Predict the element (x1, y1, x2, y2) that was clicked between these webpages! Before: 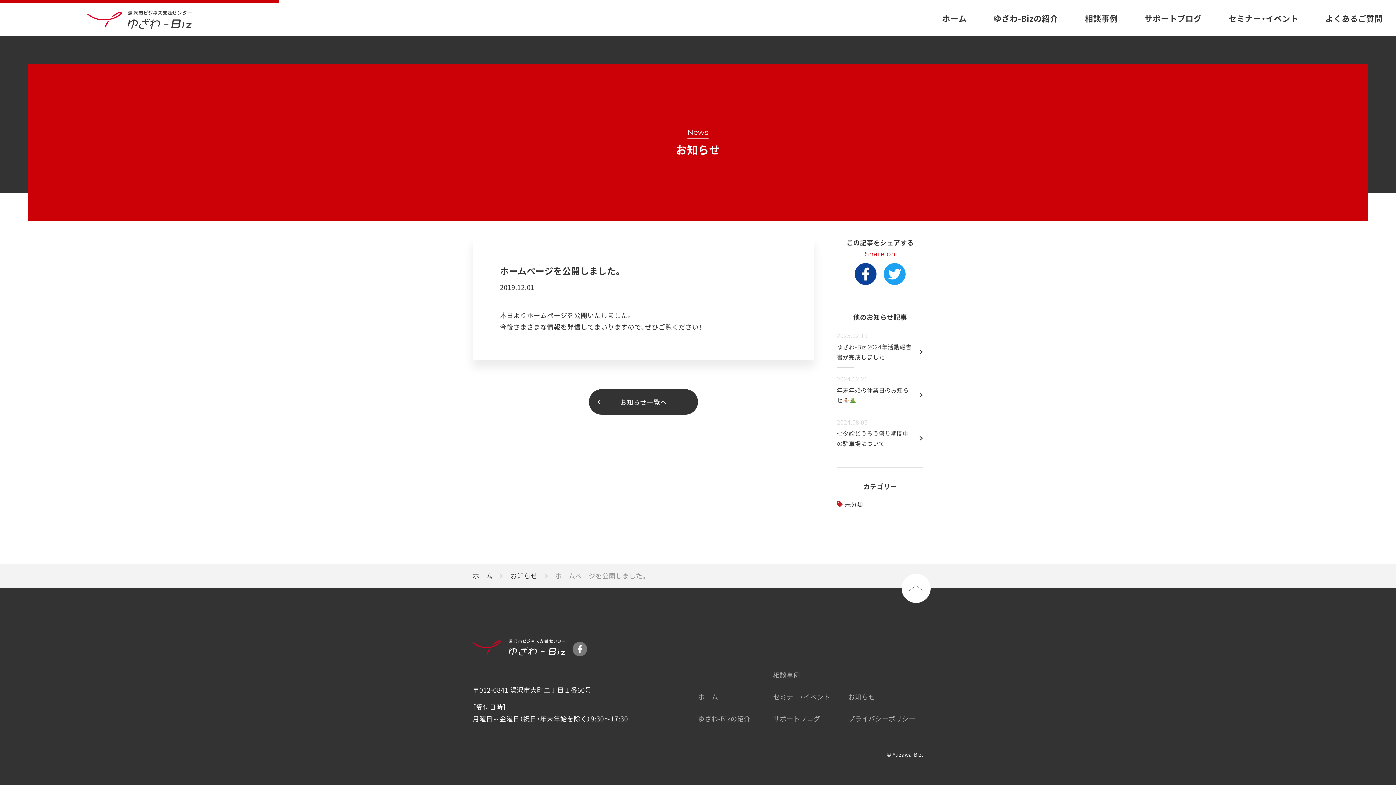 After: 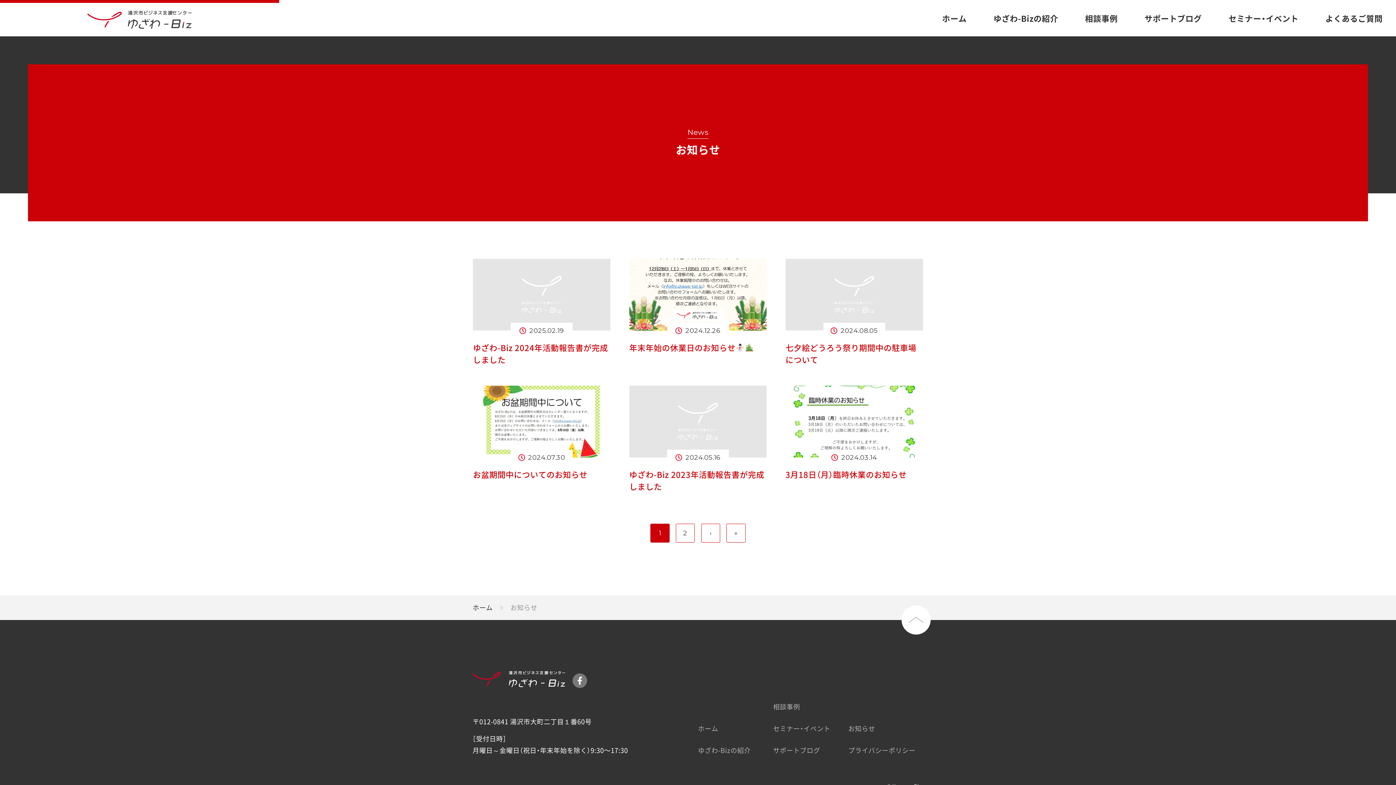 Action: bbox: (848, 691, 923, 703) label: お知らせ